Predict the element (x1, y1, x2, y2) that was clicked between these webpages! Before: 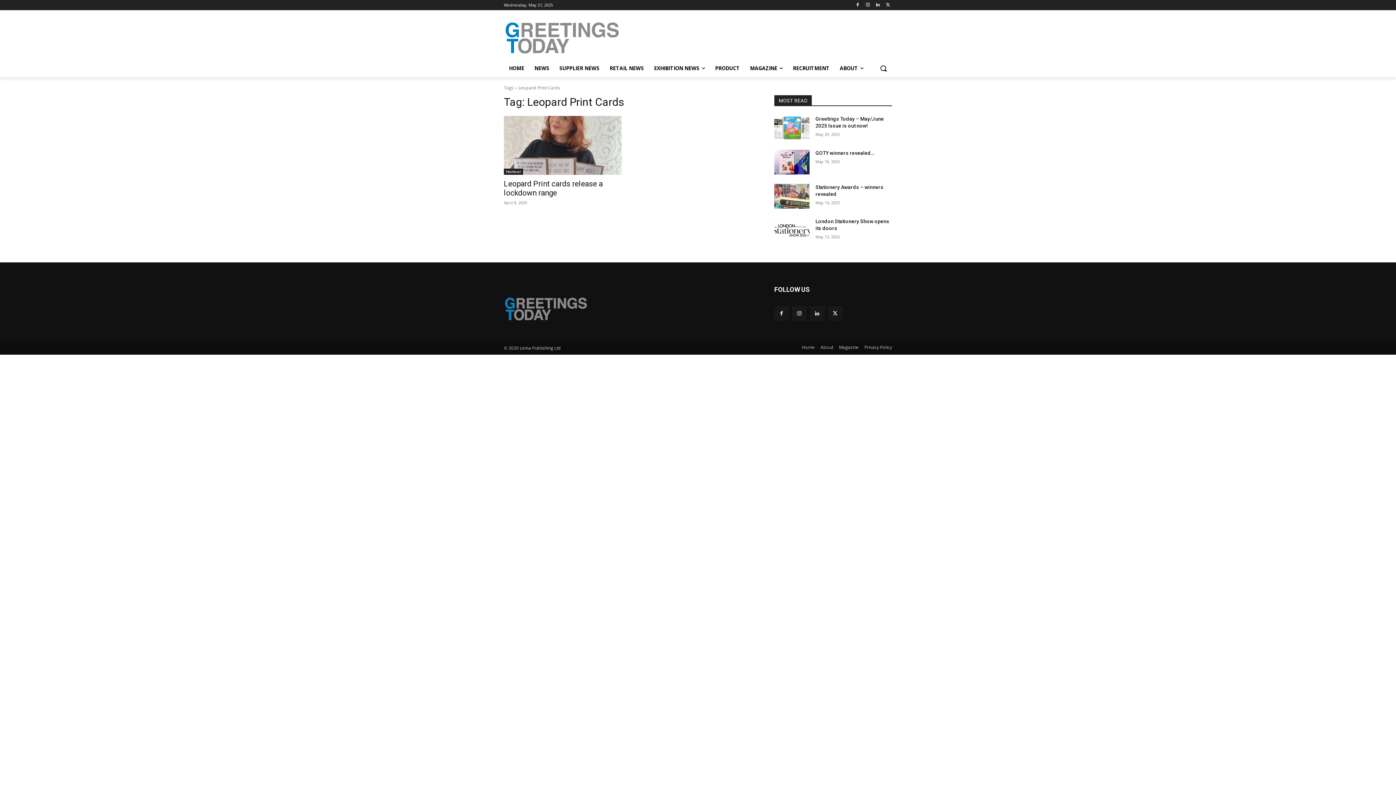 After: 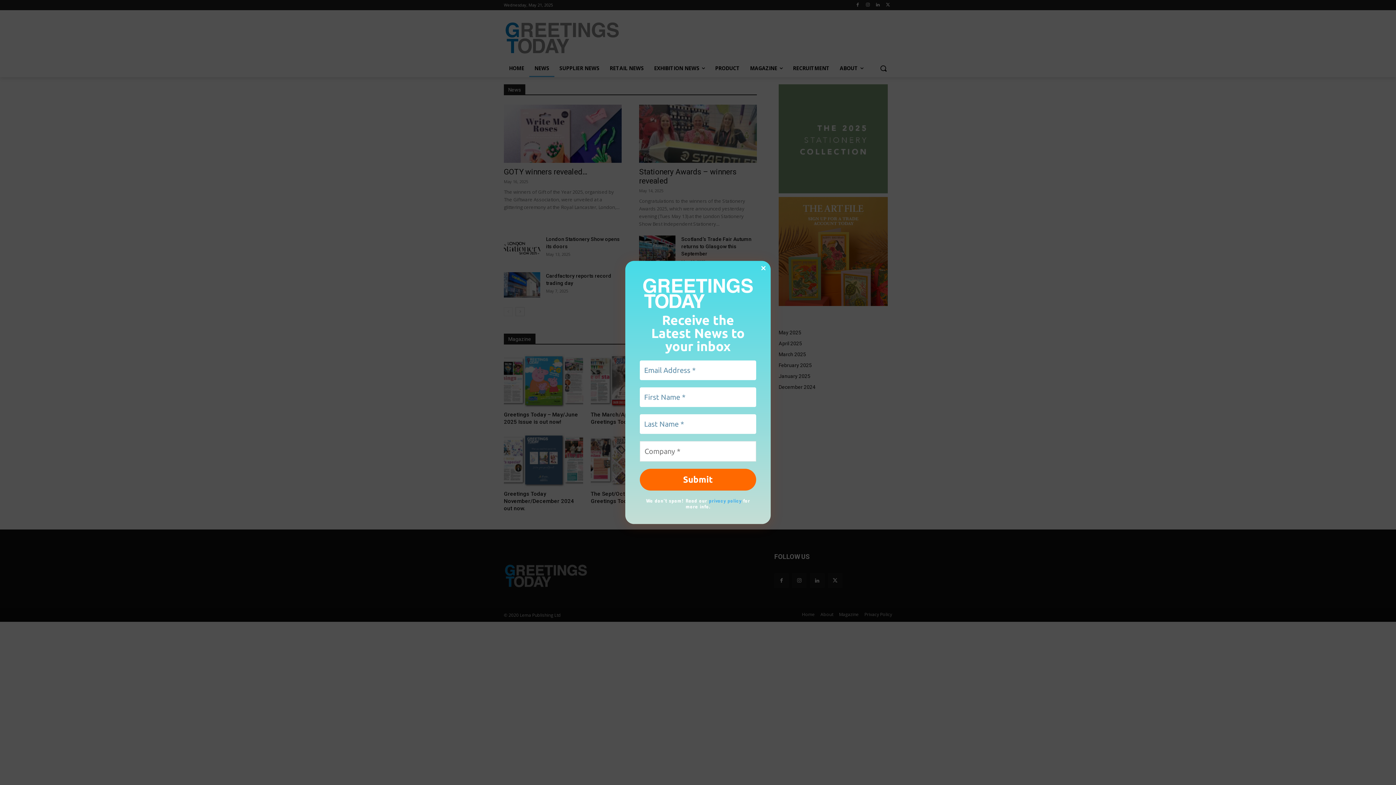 Action: bbox: (529, 59, 554, 77) label: NEWS